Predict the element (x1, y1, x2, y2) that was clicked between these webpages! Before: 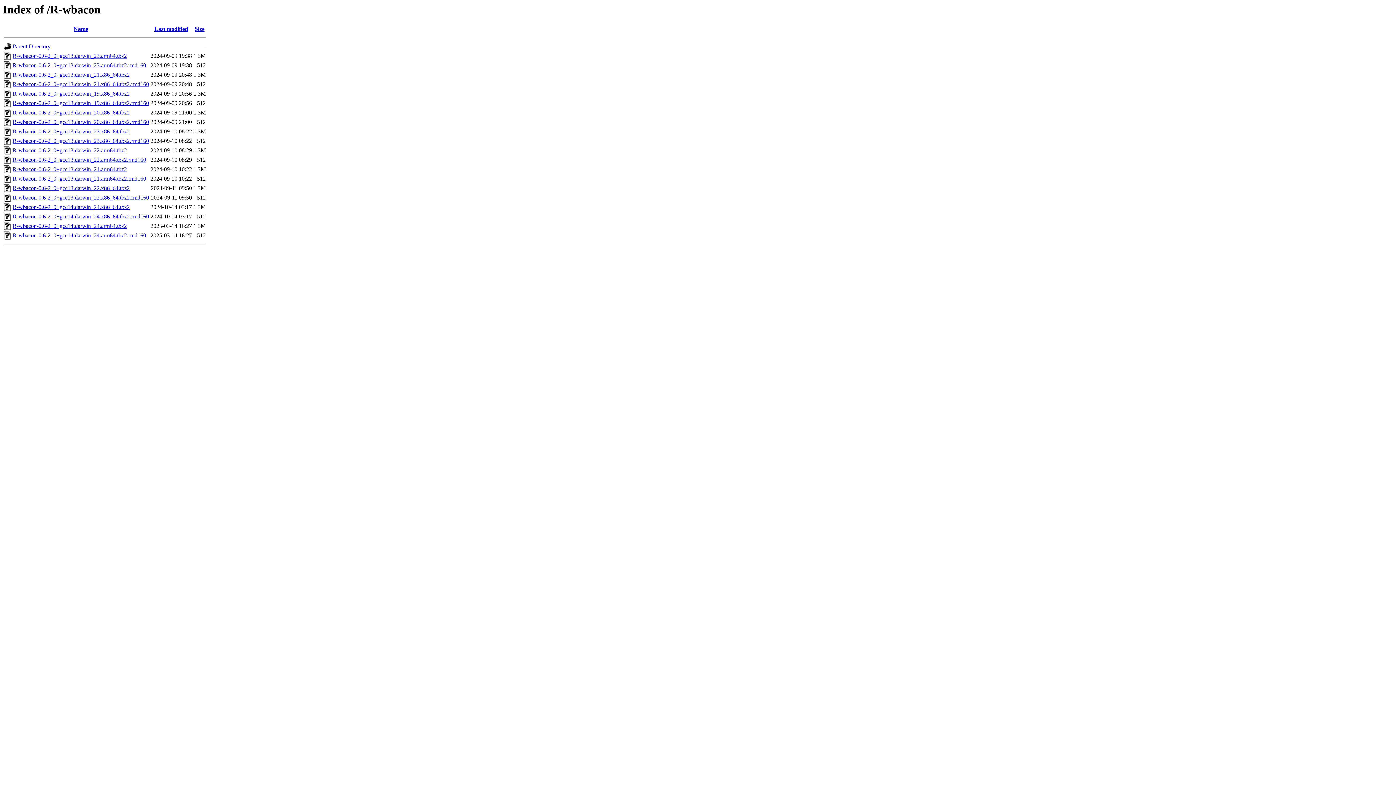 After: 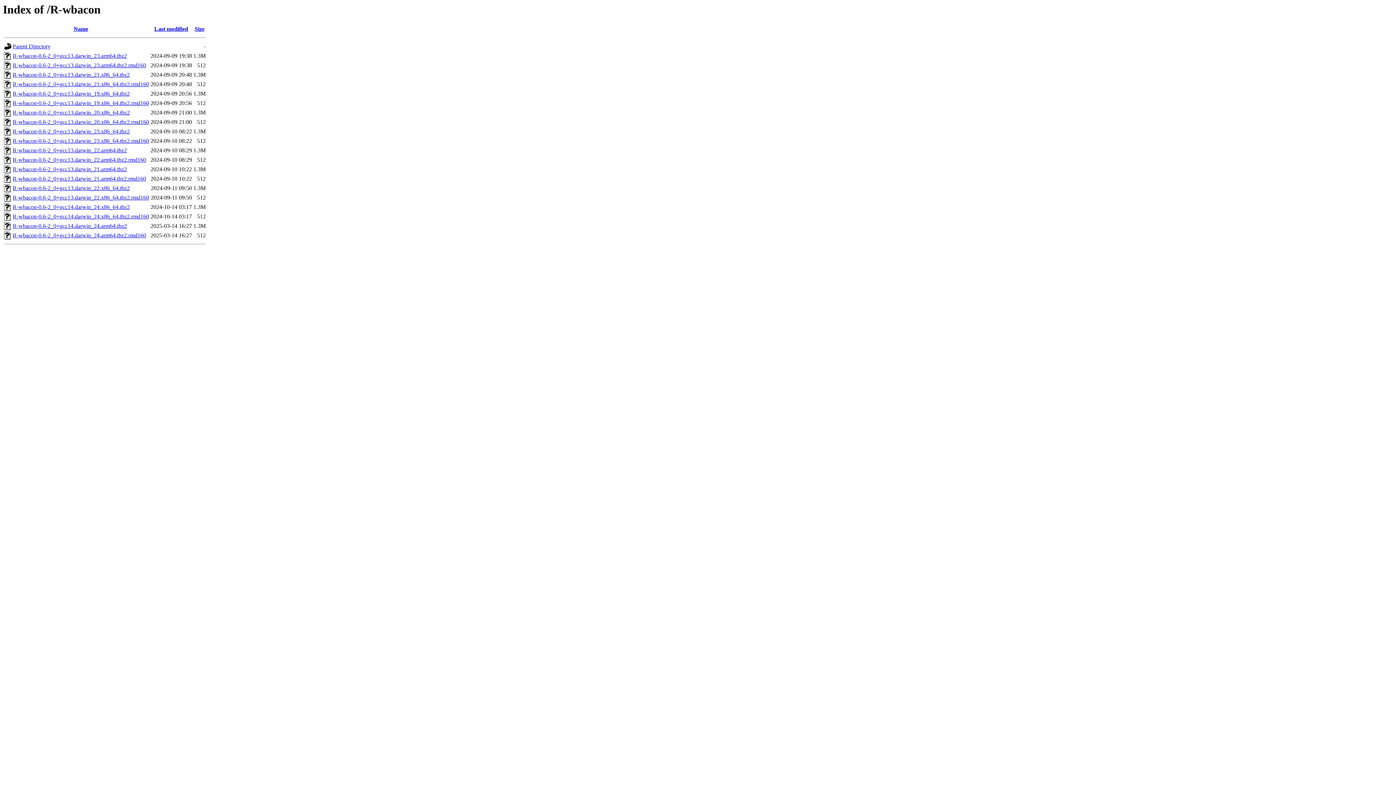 Action: label: R-wbacon-0.6-2_0+gcc13.darwin_20.x86_64.tbz2.rmd160 bbox: (12, 119, 149, 125)